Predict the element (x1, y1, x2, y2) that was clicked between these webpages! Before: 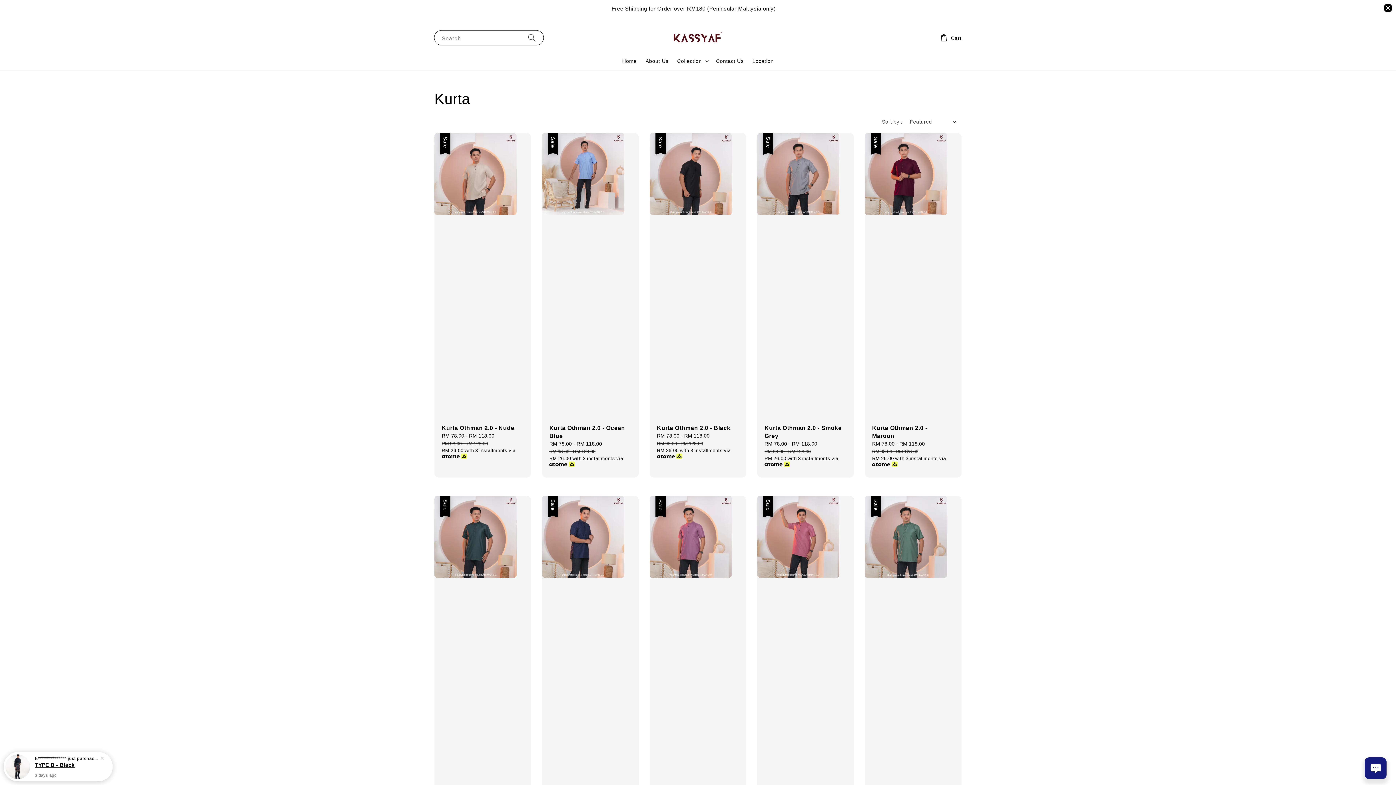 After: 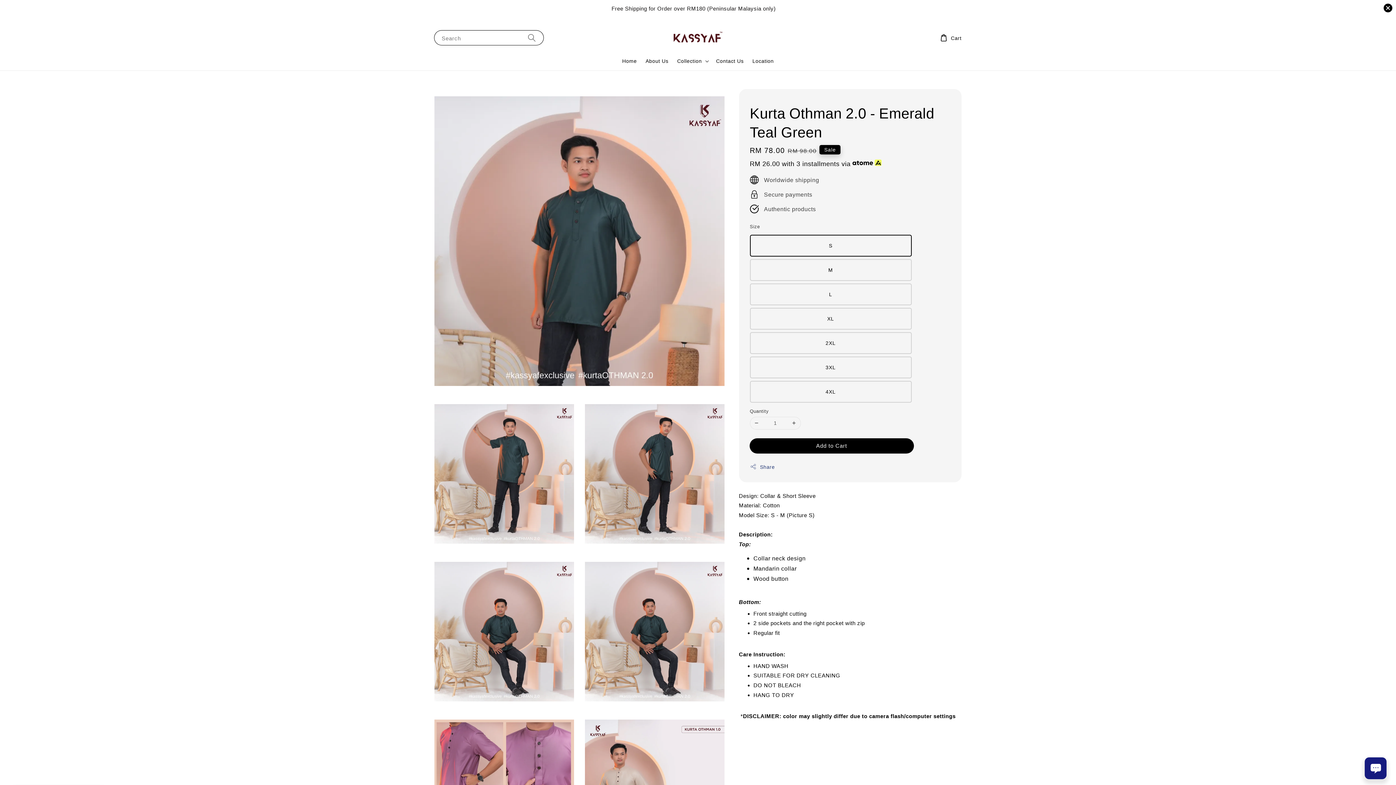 Action: label:  
Sale
Kurta Othman 2.0 - Emerald Teal Green
Sale price
RM 78.00 - RM 118.00
Regular price
RM 98.00 - RM 128.00
RM 26.00 with 3 installments via  bbox: (434, 496, 531, 841)